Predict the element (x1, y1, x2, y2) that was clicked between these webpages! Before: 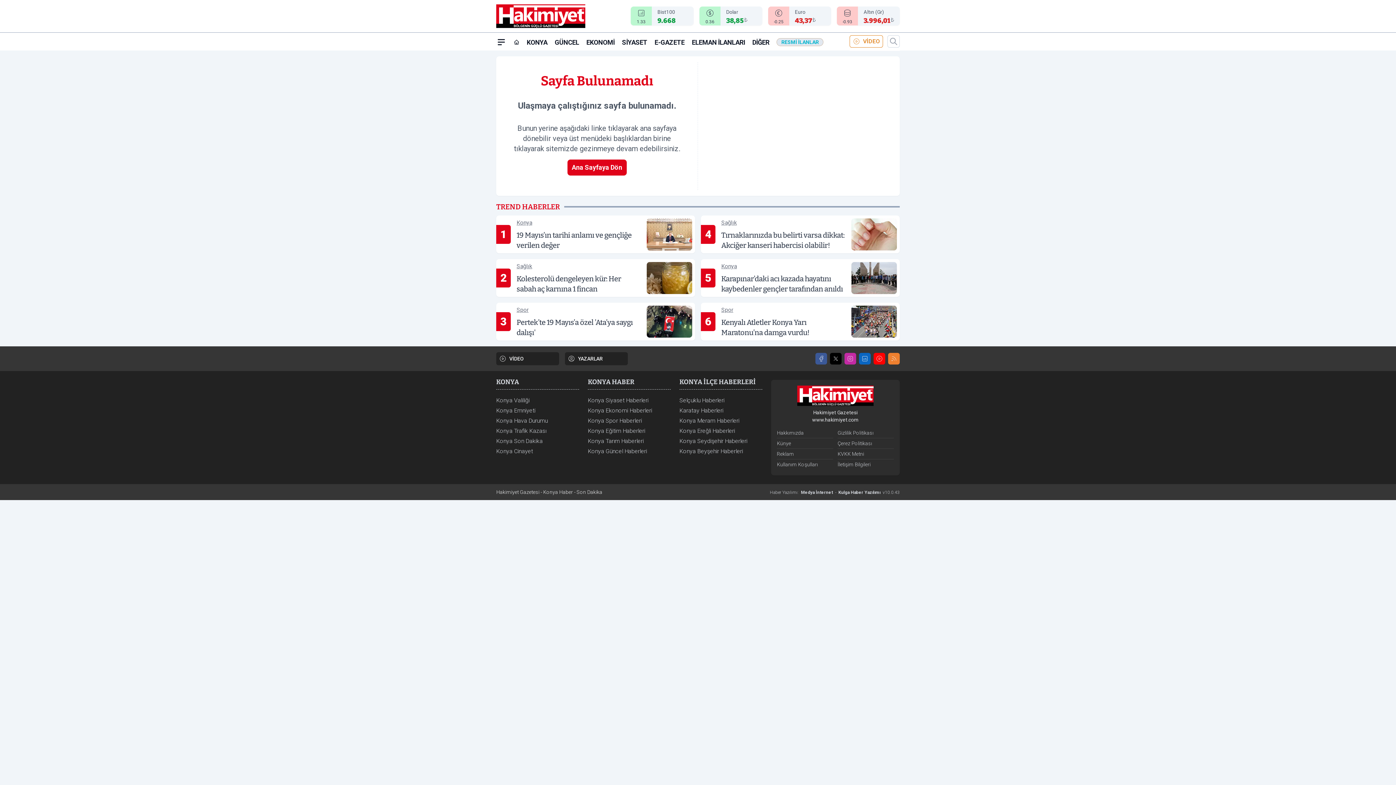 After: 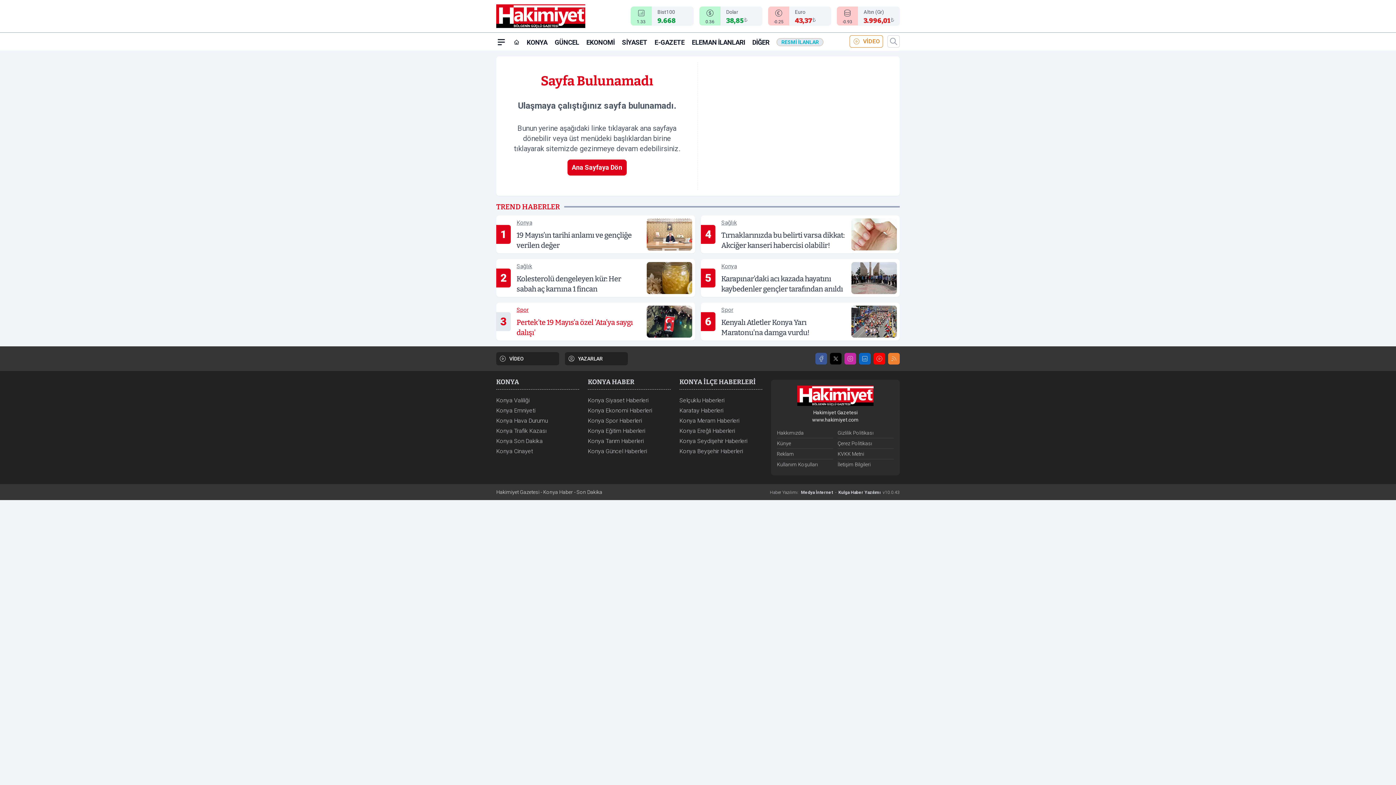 Action: bbox: (496, 302, 695, 340) label: 3
Spor
Pertek’te 19 Mayıs’a özel 'Ata’ya saygı dalışı'